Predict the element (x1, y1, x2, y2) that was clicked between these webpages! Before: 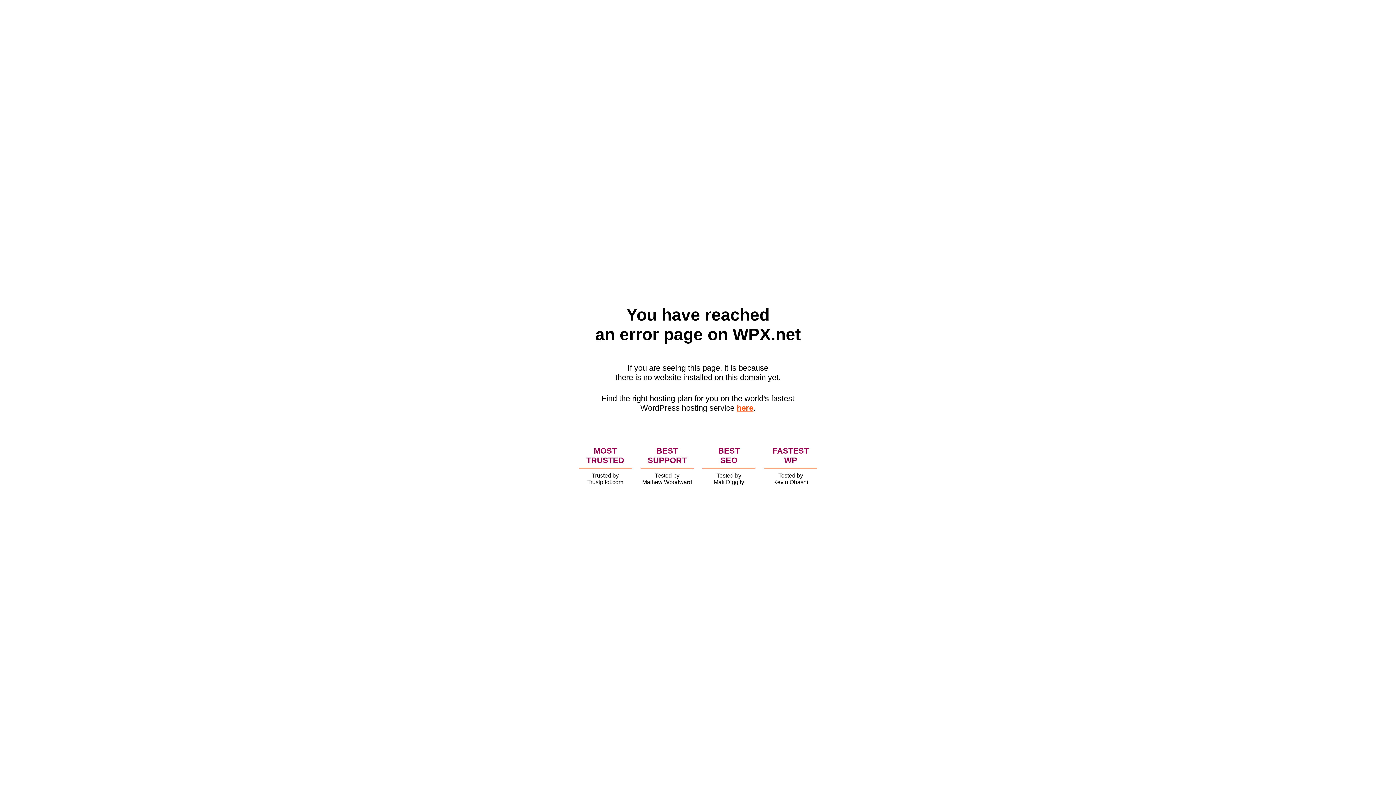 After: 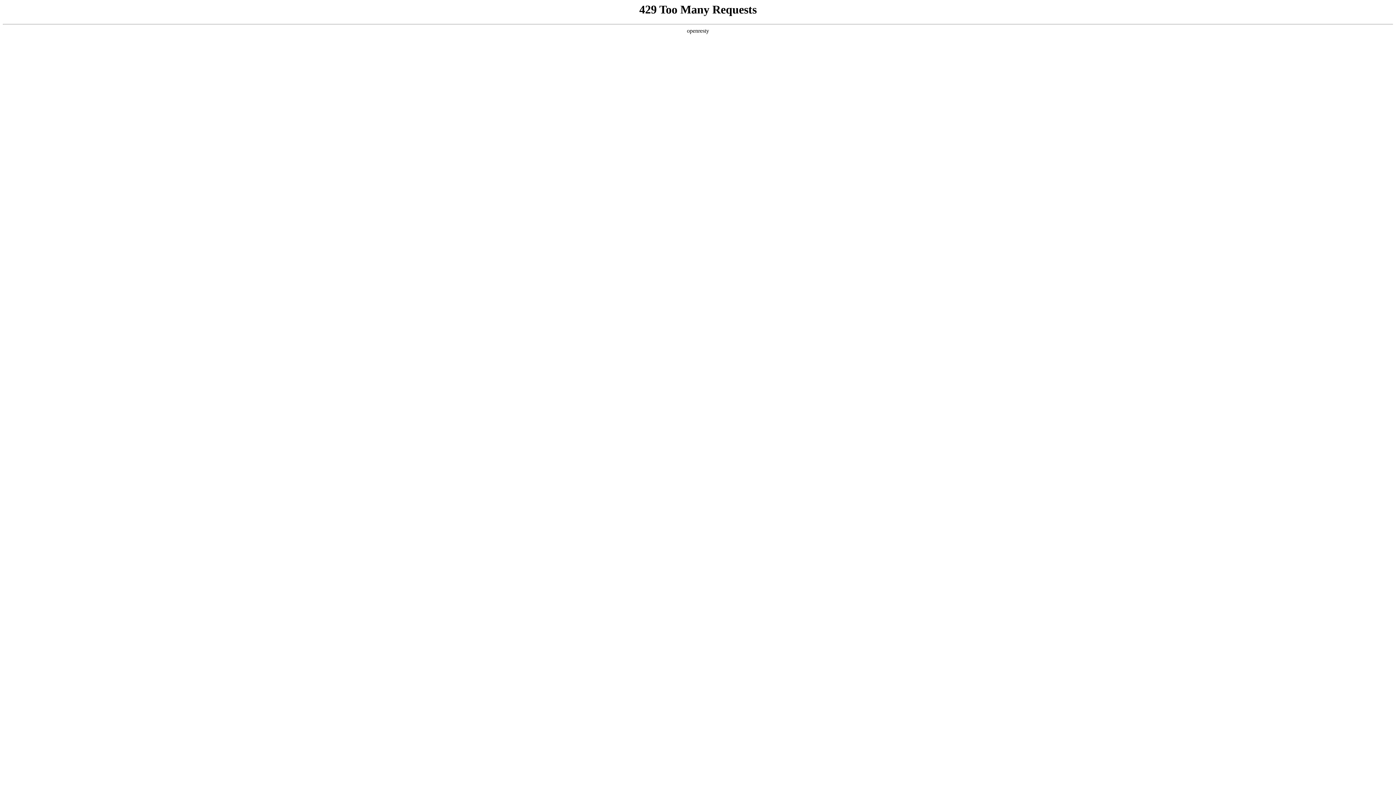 Action: bbox: (736, 403, 753, 412) label: here